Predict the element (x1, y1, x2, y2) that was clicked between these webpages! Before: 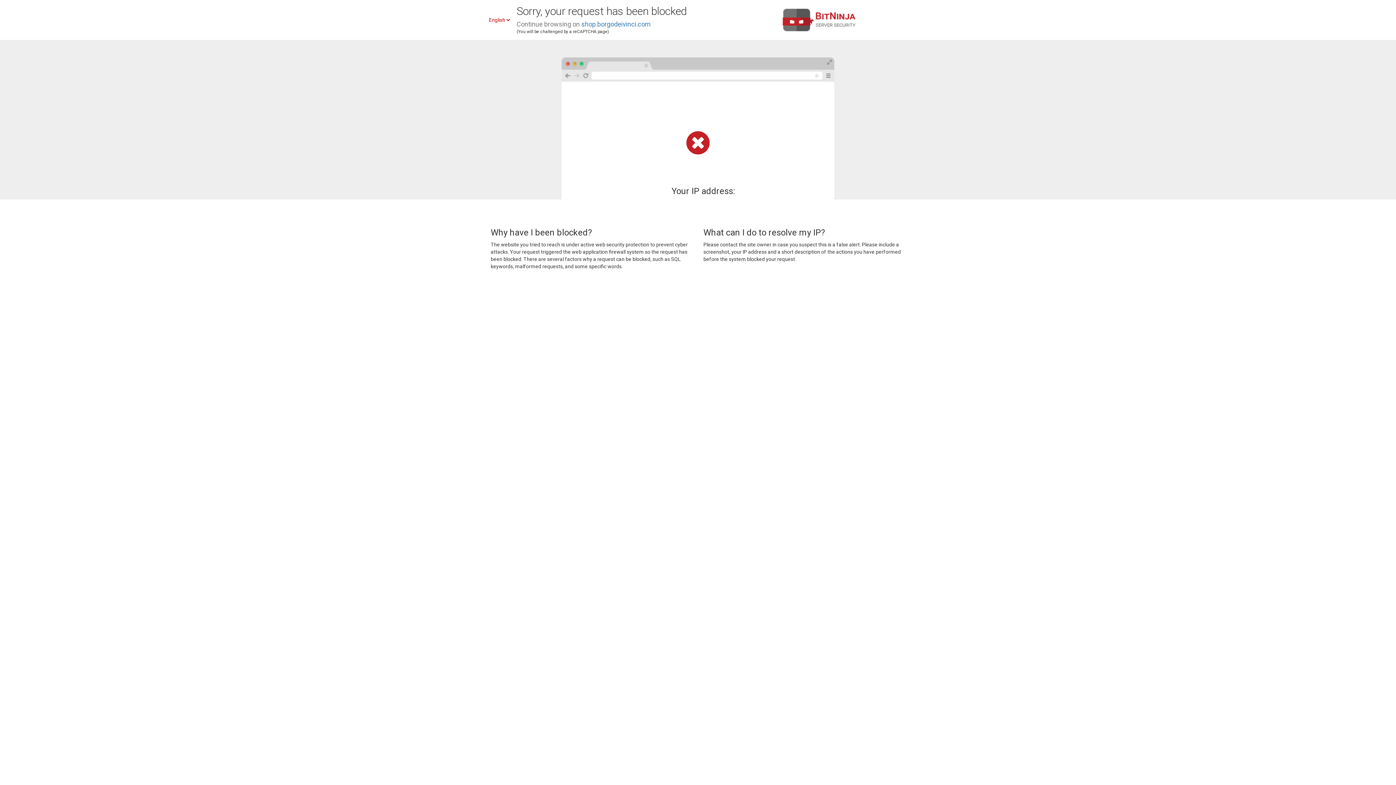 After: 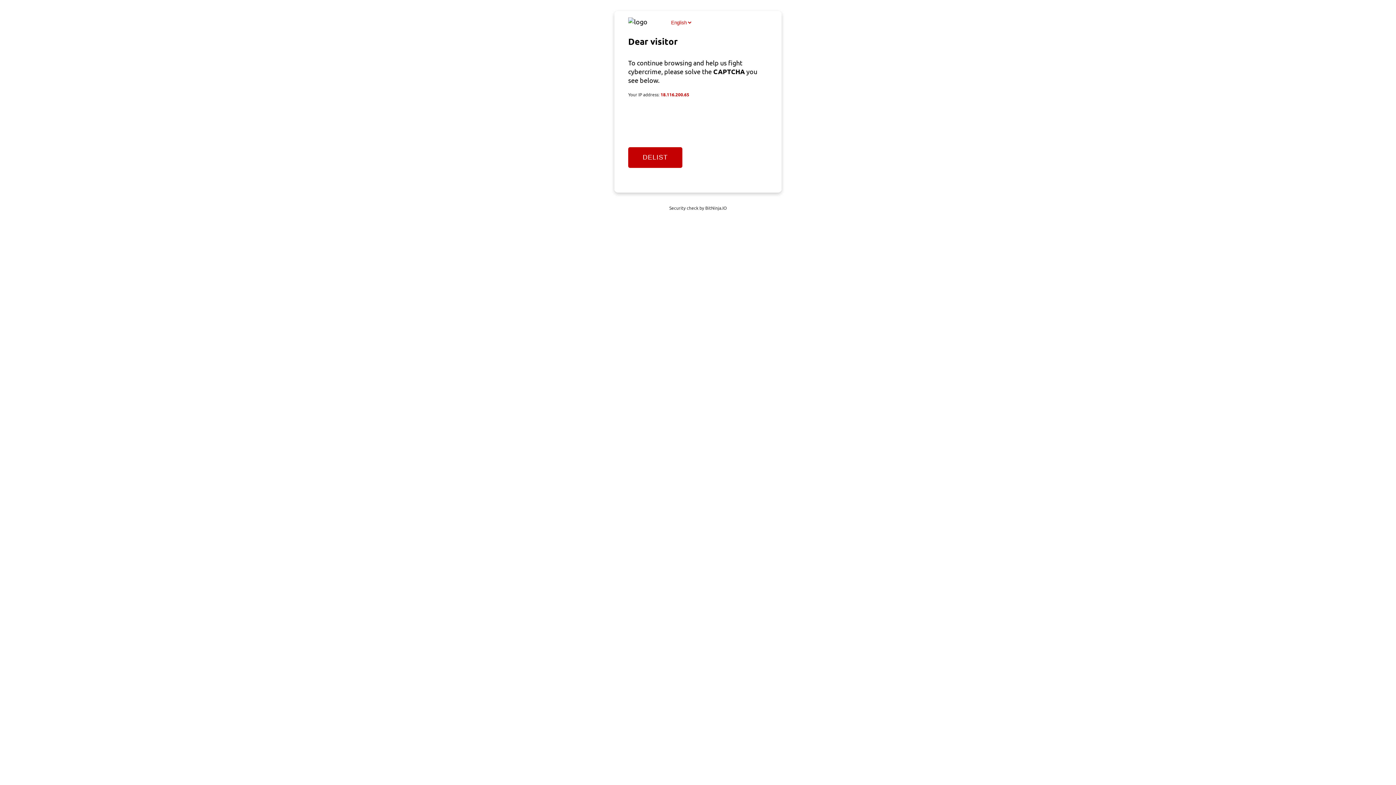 Action: bbox: (581, 20, 650, 28) label: shop.borgodeivinci.com